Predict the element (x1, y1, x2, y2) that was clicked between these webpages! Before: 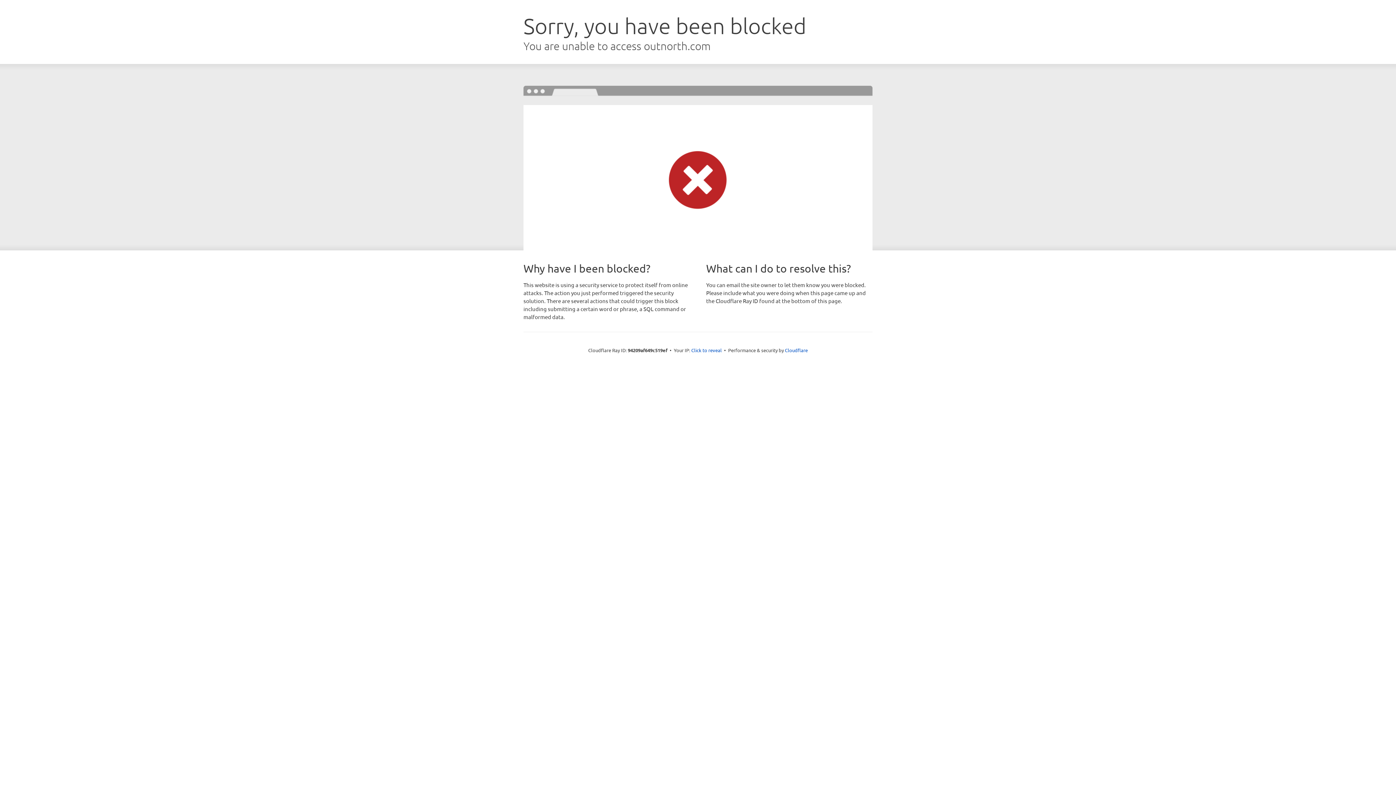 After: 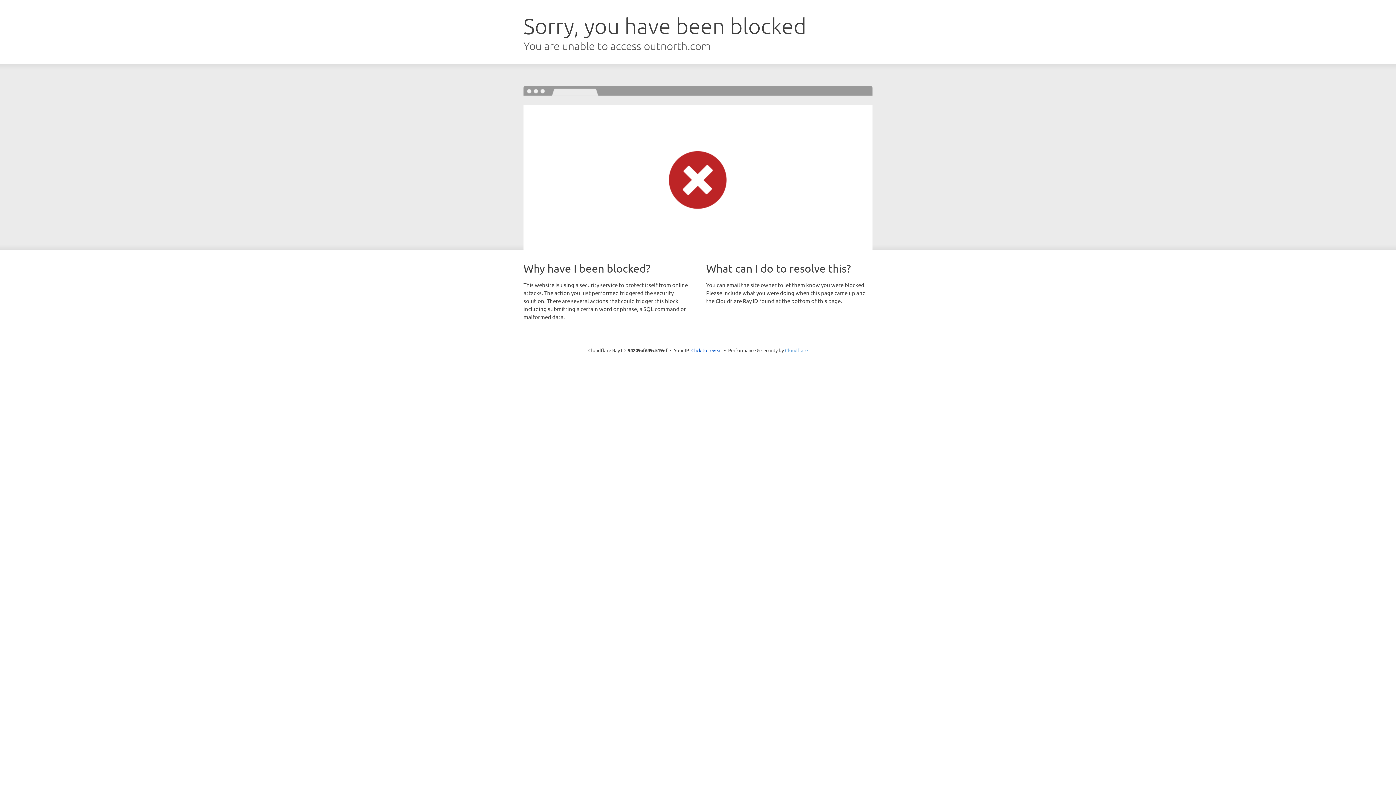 Action: label: Cloudflare bbox: (785, 347, 808, 353)